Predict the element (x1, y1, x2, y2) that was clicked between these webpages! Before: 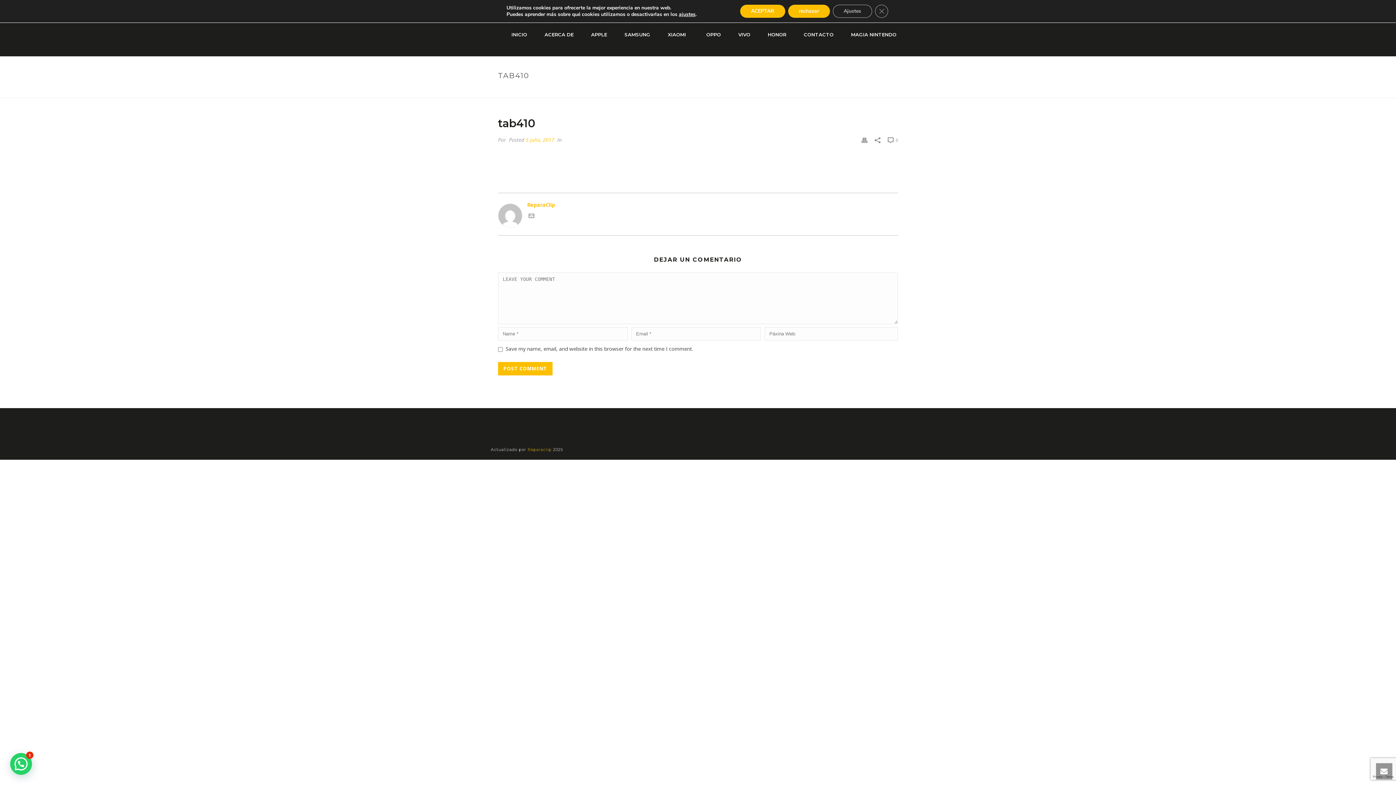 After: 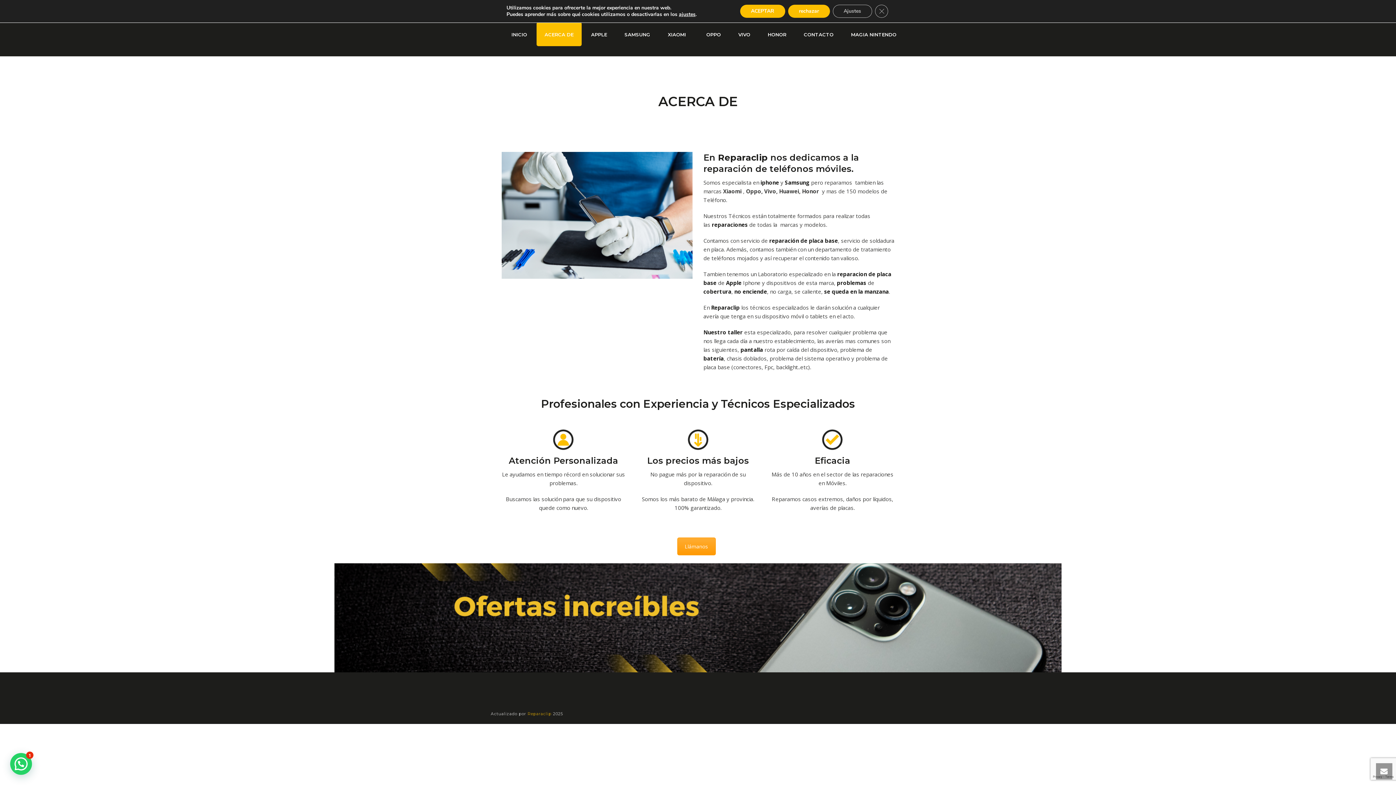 Action: bbox: (536, 22, 581, 46) label: ACERCA DE